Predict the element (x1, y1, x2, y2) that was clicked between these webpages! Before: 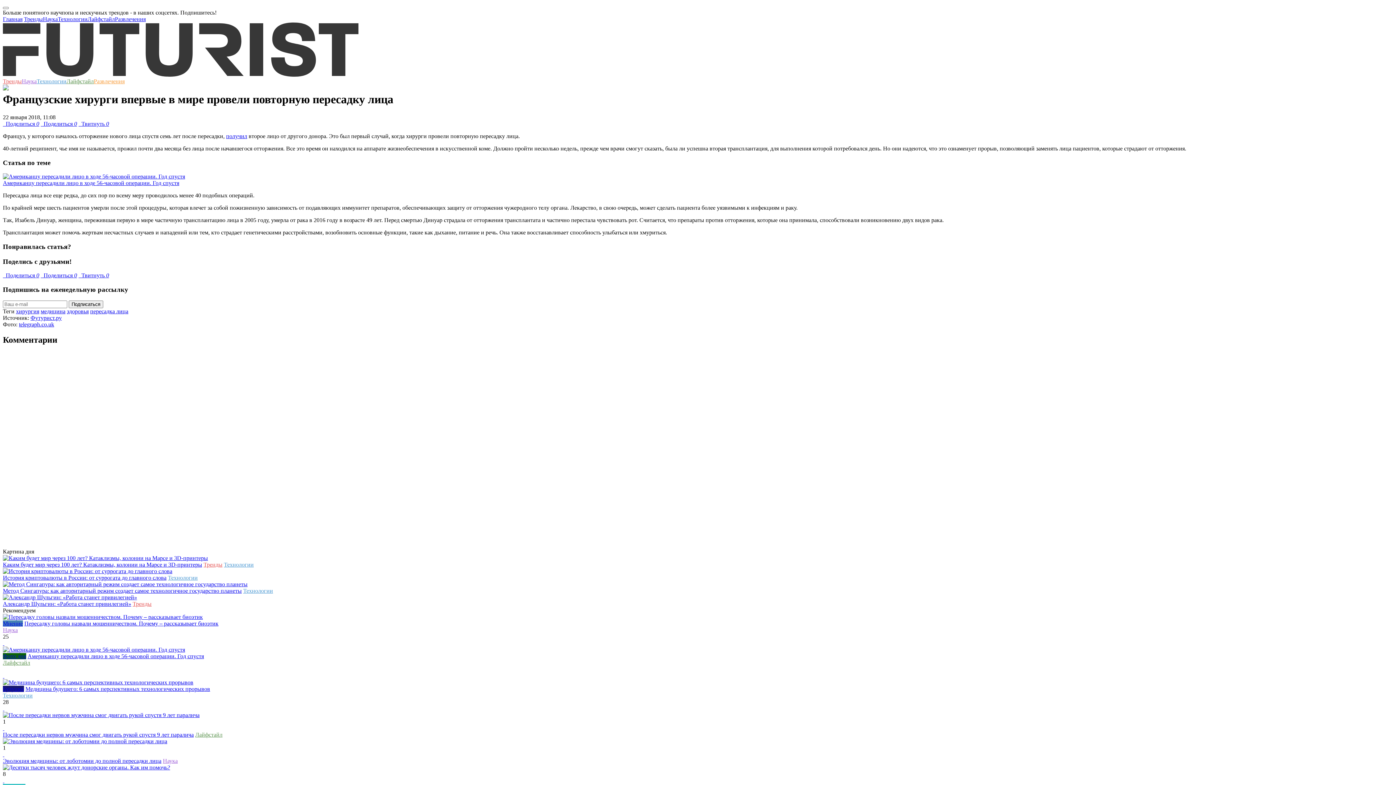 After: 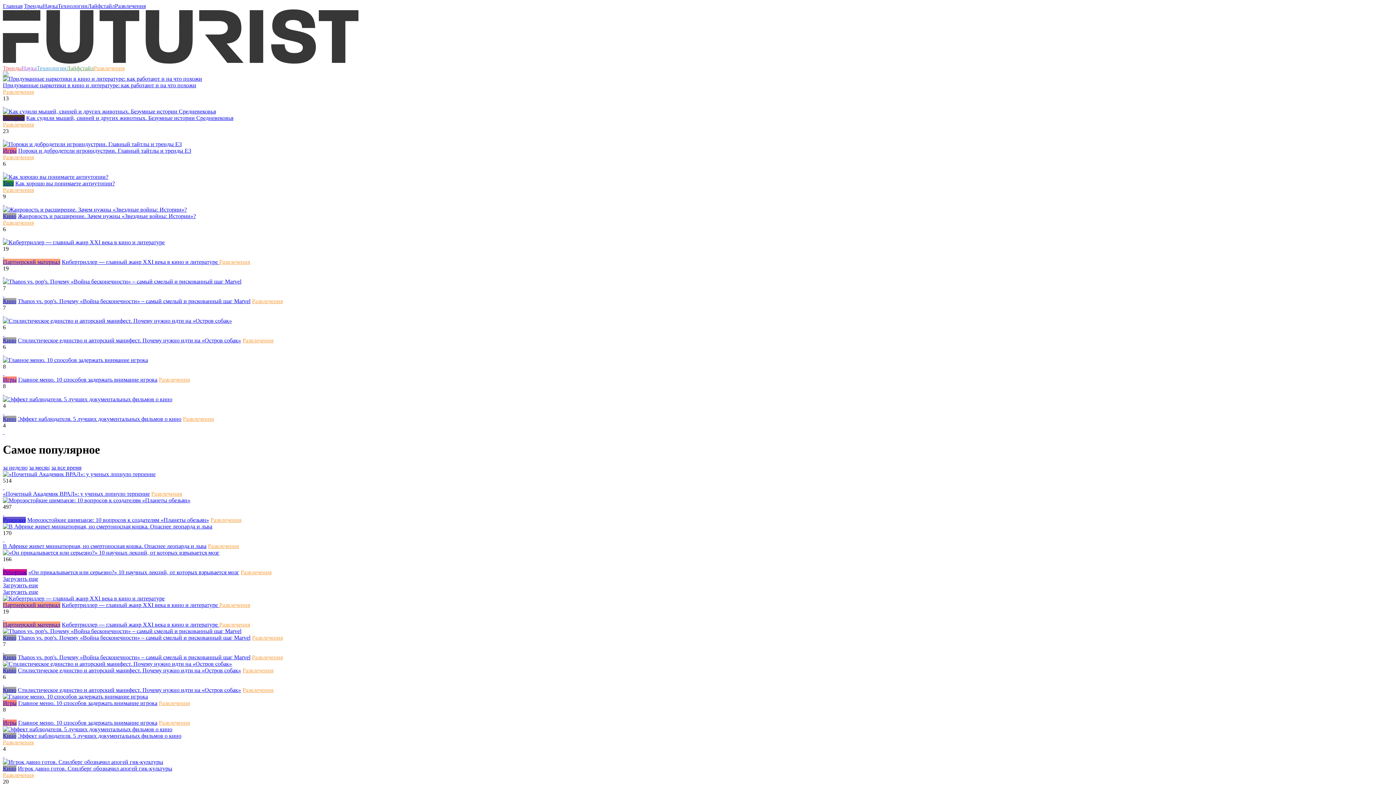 Action: label: Развлечения bbox: (114, 16, 145, 22)